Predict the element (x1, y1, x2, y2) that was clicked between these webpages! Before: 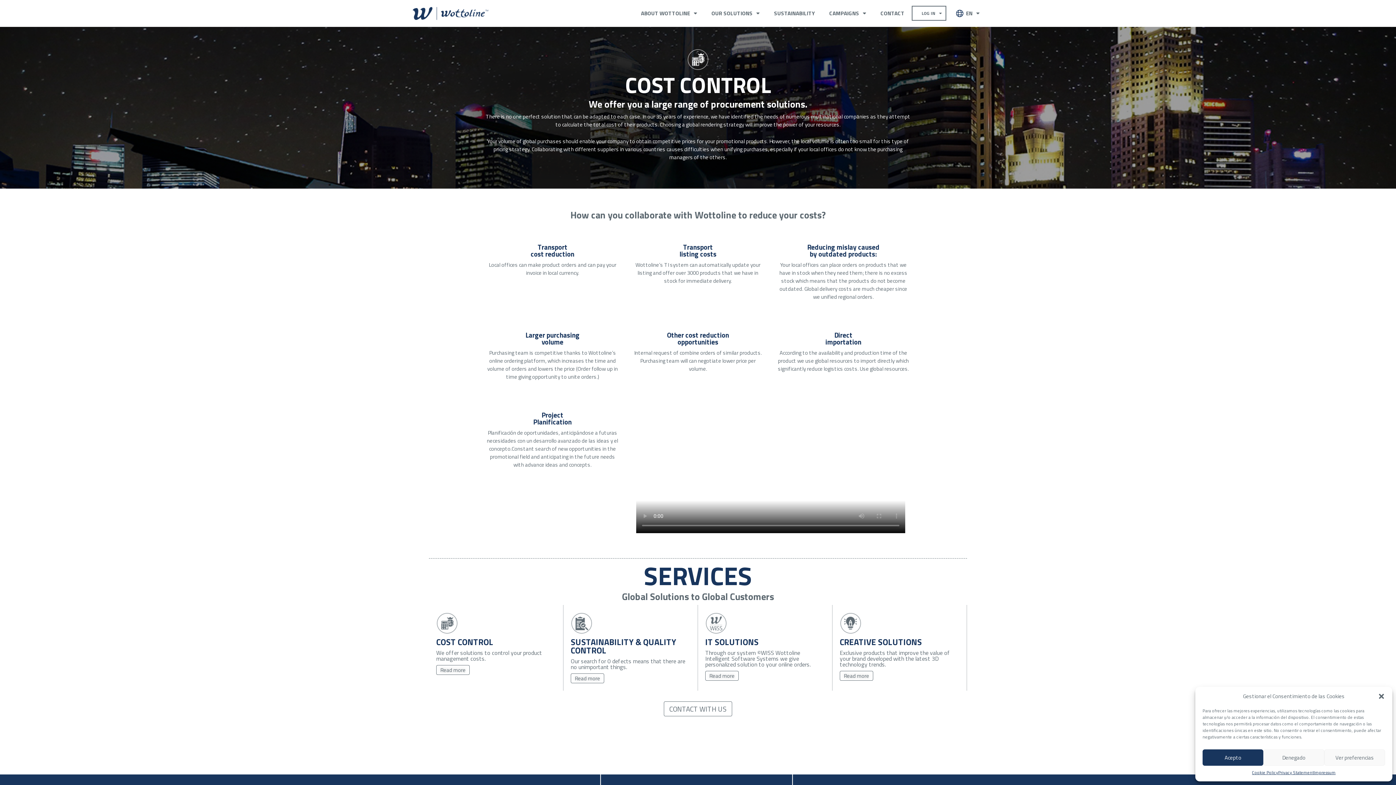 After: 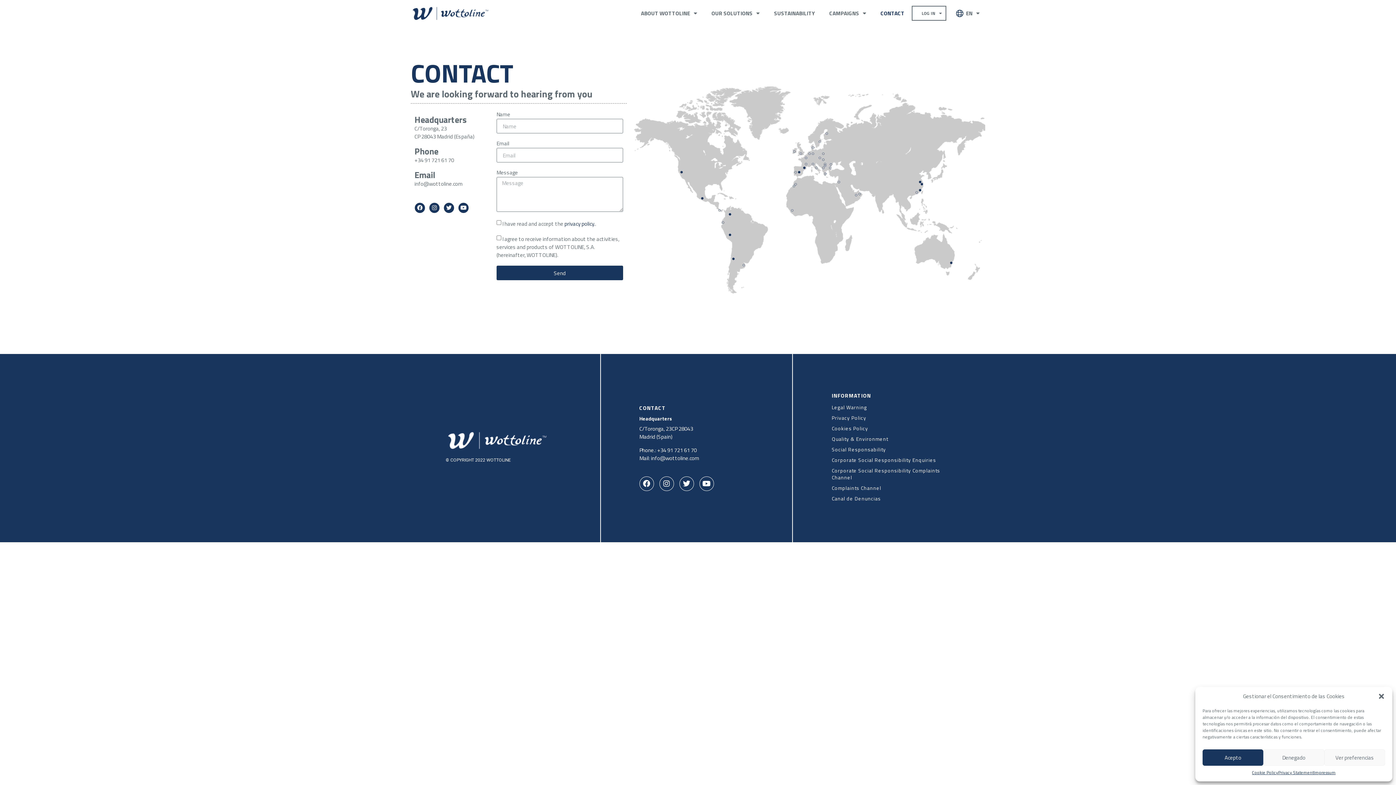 Action: bbox: (664, 701, 732, 716) label: CONTACT WITH US